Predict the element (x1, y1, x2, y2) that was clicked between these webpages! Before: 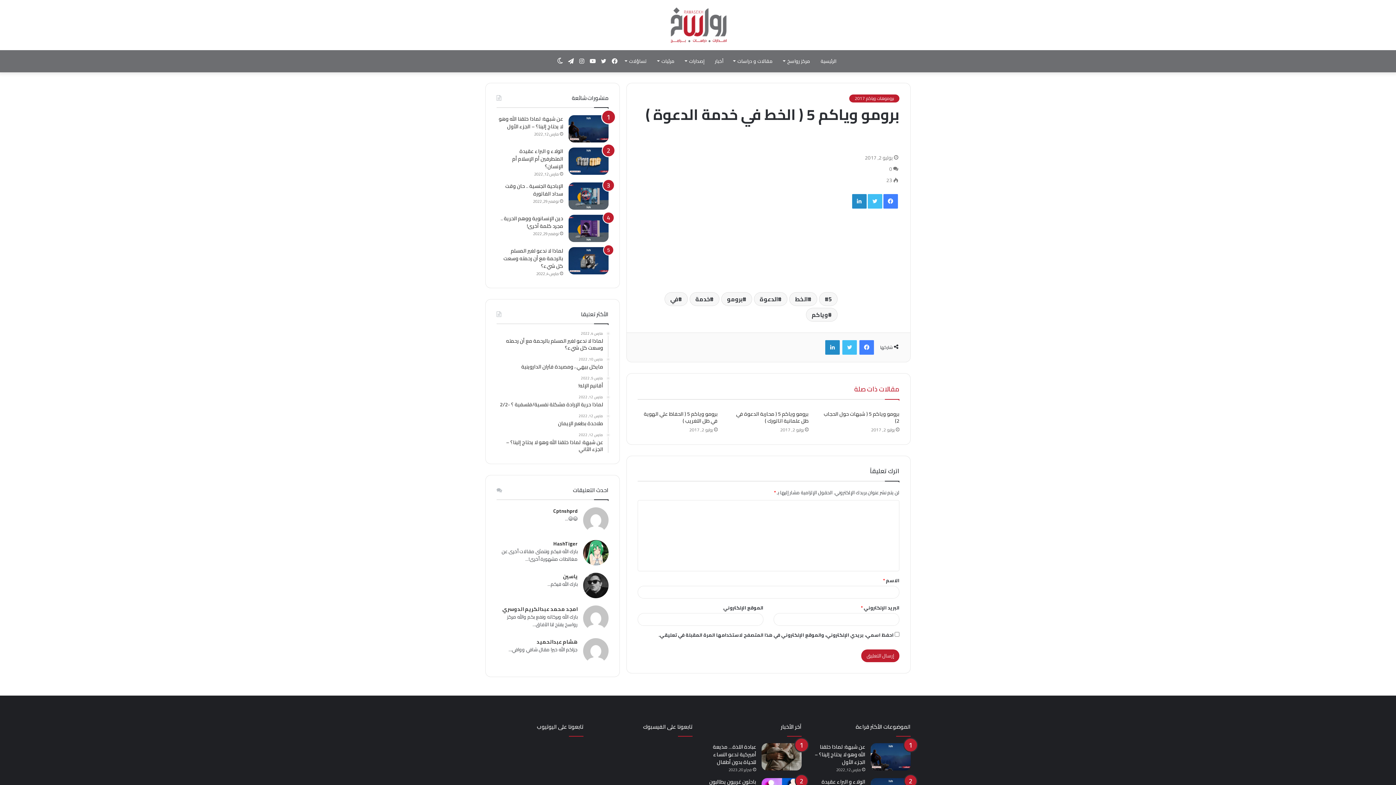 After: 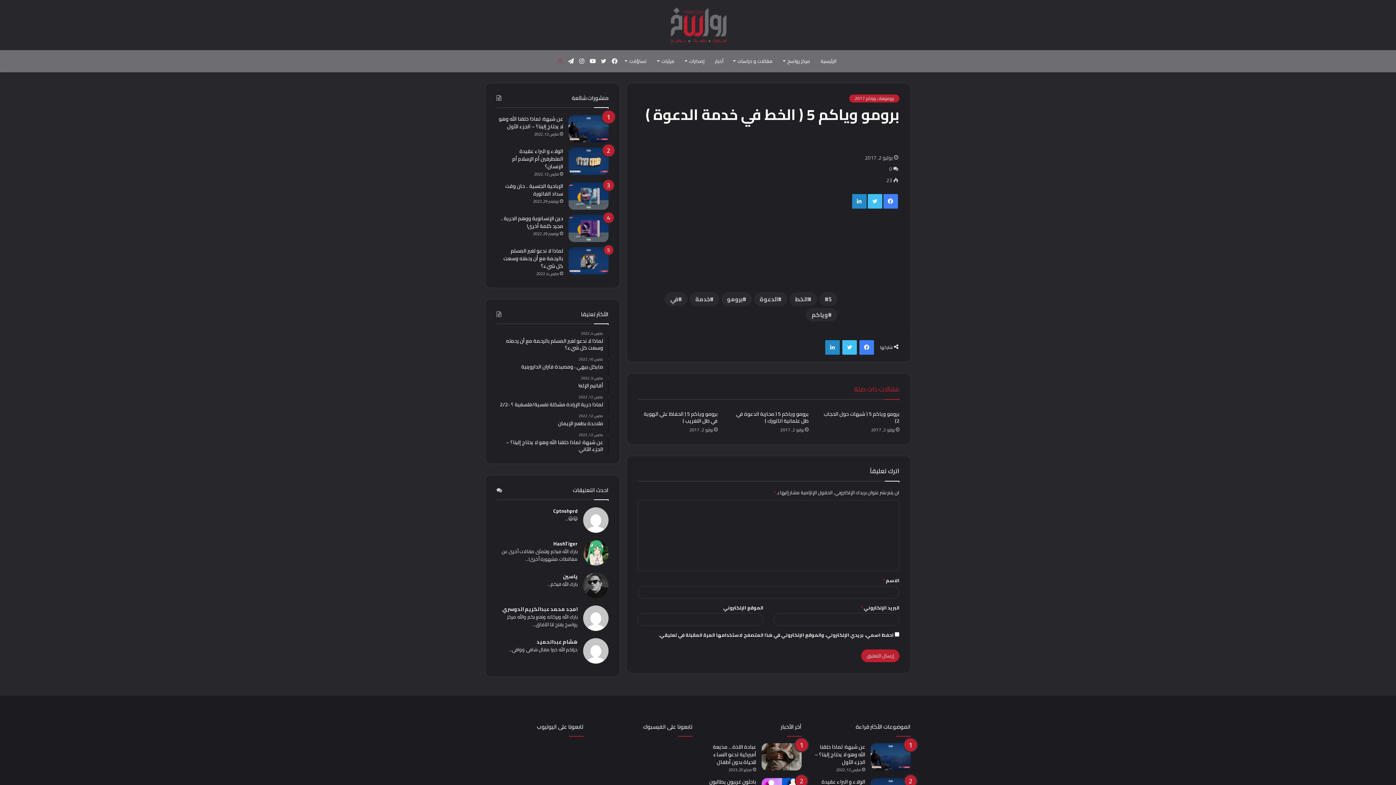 Action: label: الوضع المظلم bbox: (554, 50, 565, 71)